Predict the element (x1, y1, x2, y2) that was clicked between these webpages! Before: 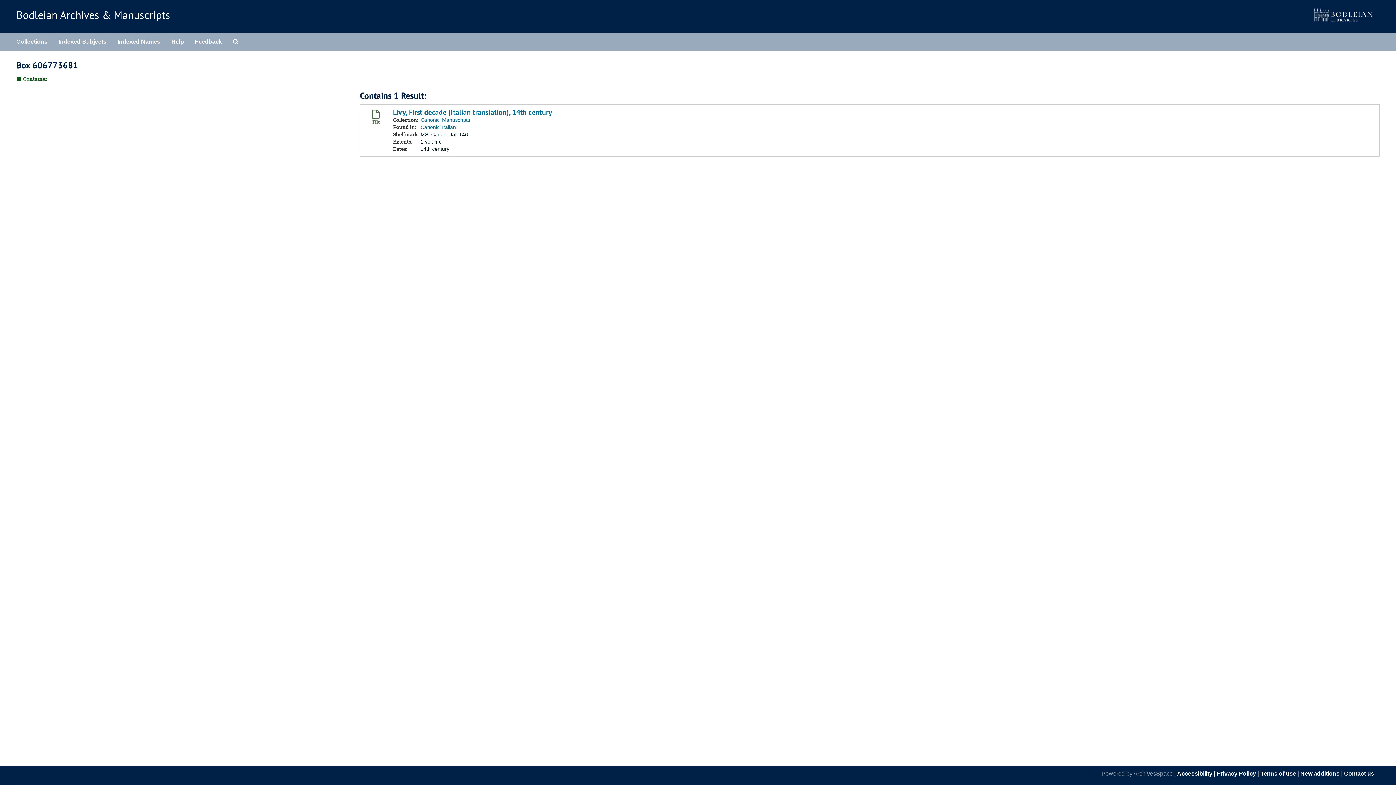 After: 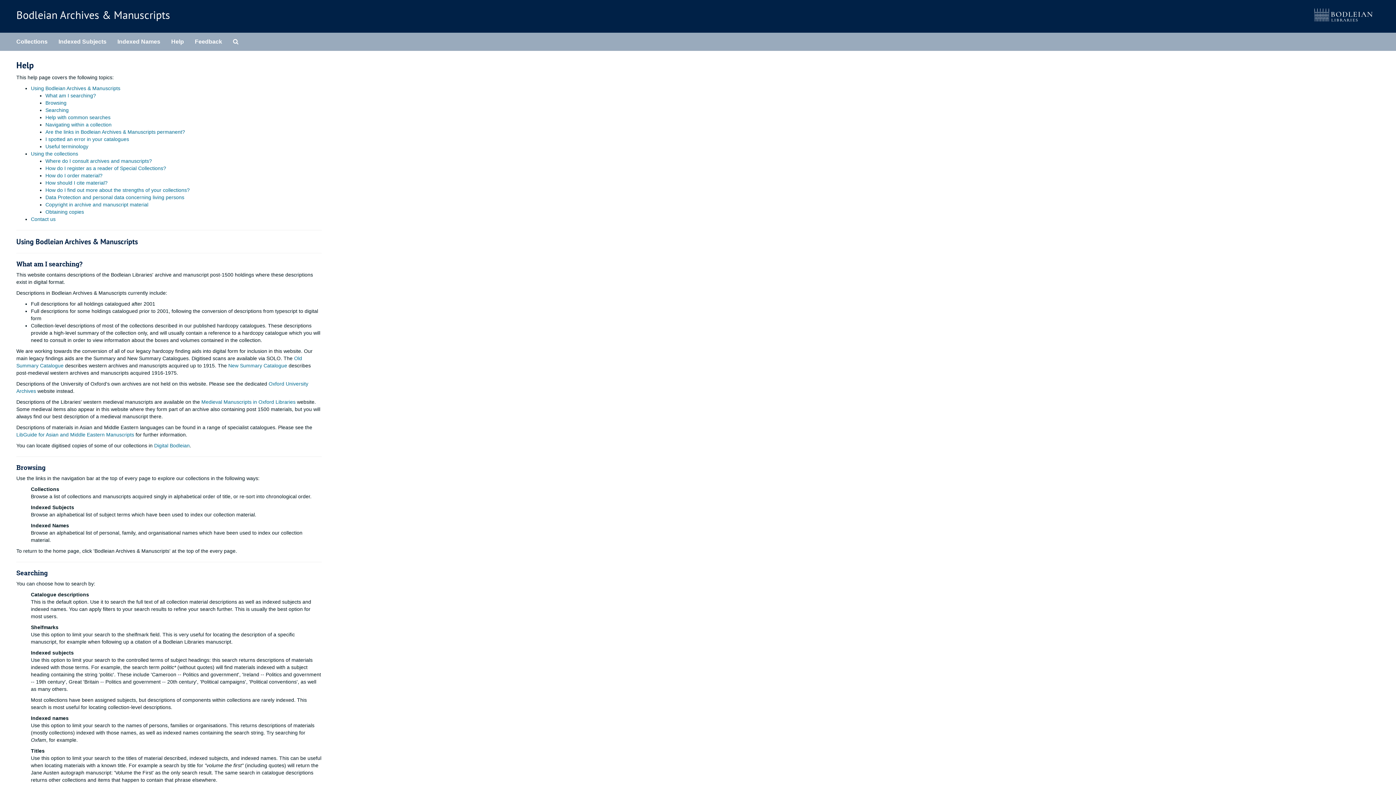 Action: bbox: (165, 32, 189, 50) label: Help